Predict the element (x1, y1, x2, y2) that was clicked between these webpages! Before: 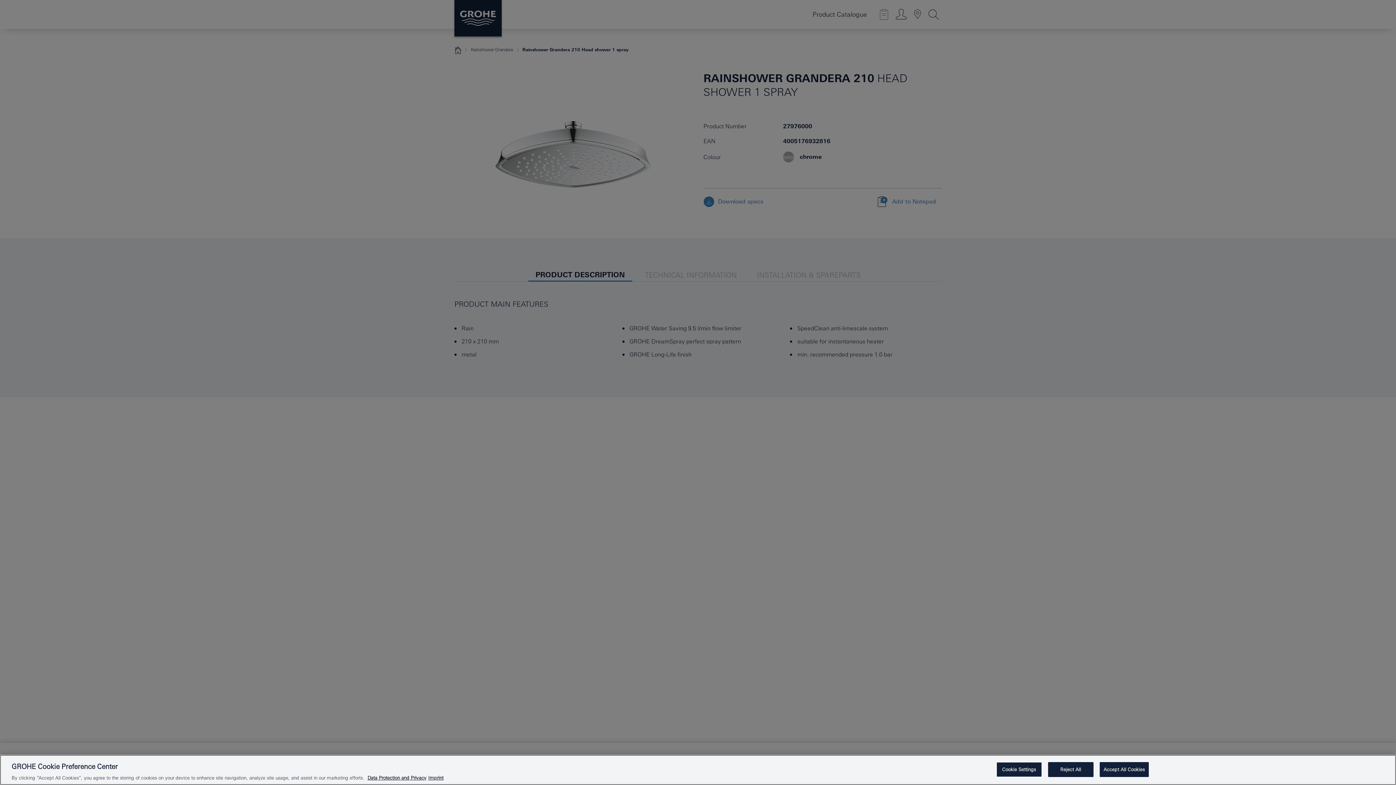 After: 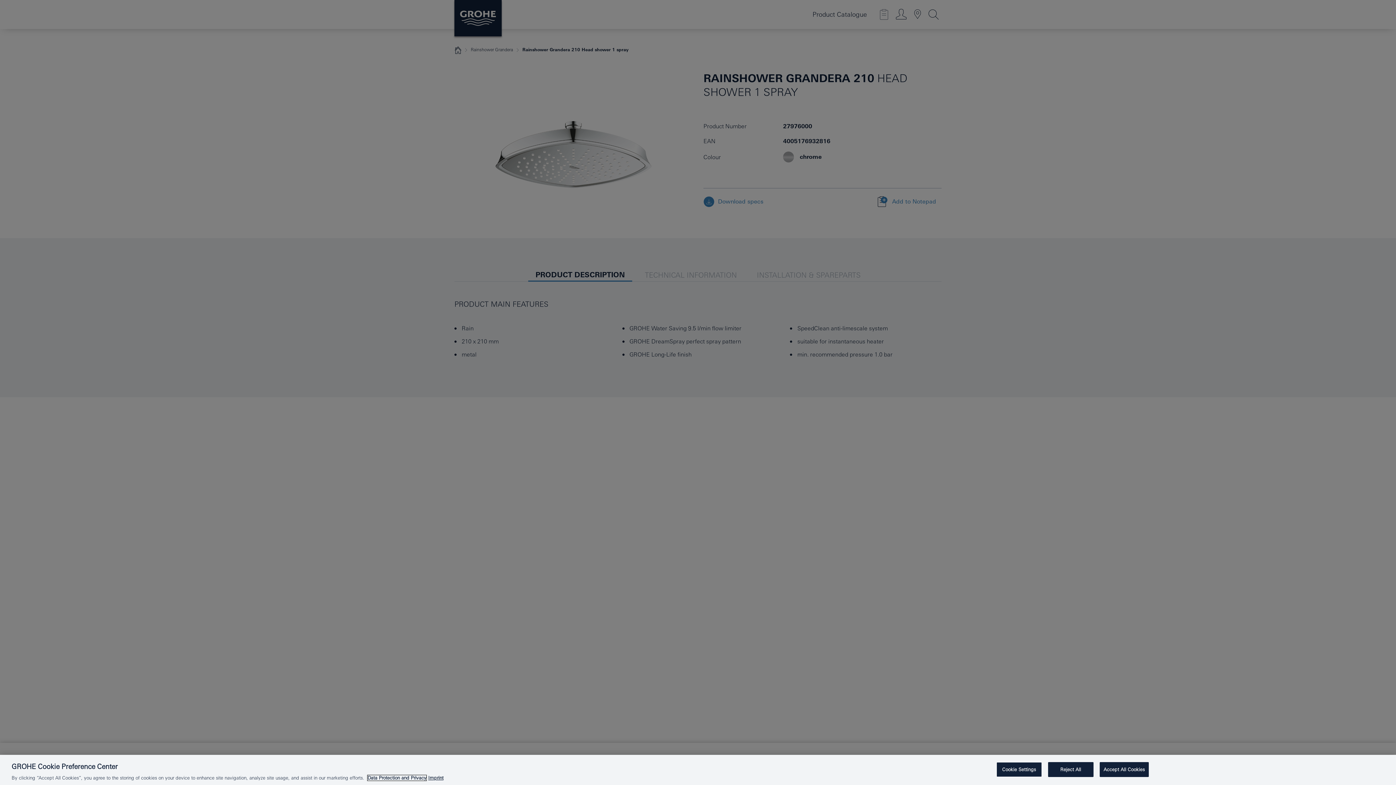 Action: label: More information about your privacy, opens in a new tab bbox: (367, 775, 426, 781)